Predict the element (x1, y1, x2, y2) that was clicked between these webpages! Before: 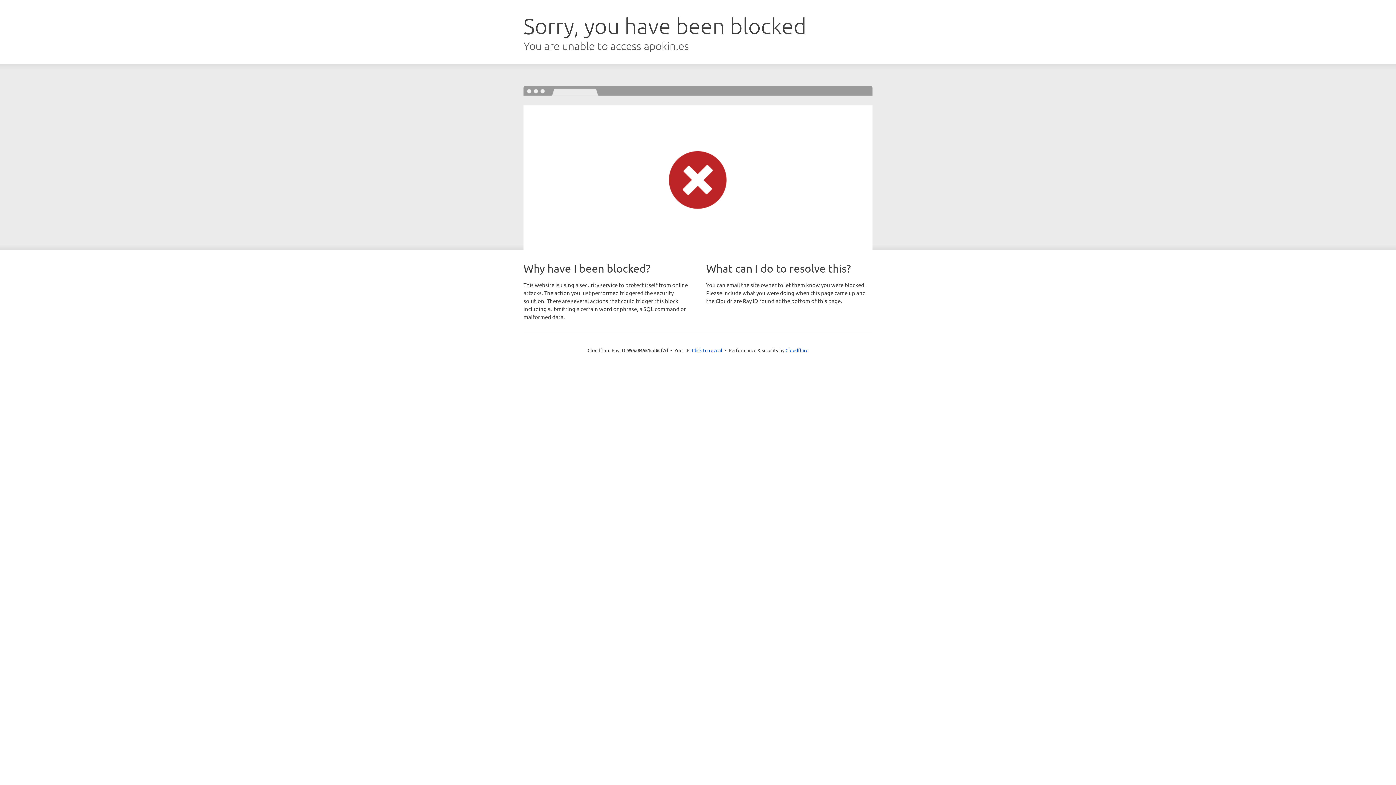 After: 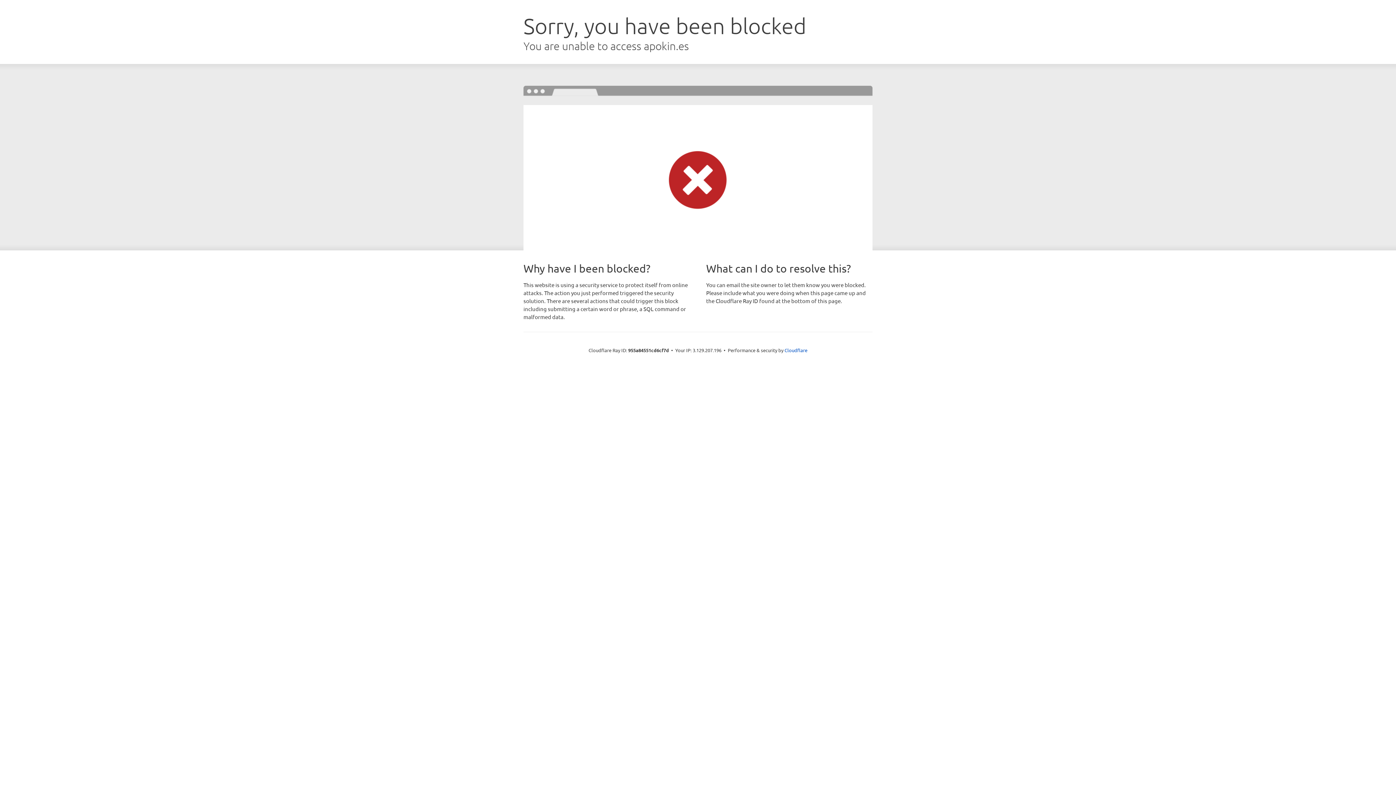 Action: label: Click to reveal bbox: (692, 346, 722, 353)